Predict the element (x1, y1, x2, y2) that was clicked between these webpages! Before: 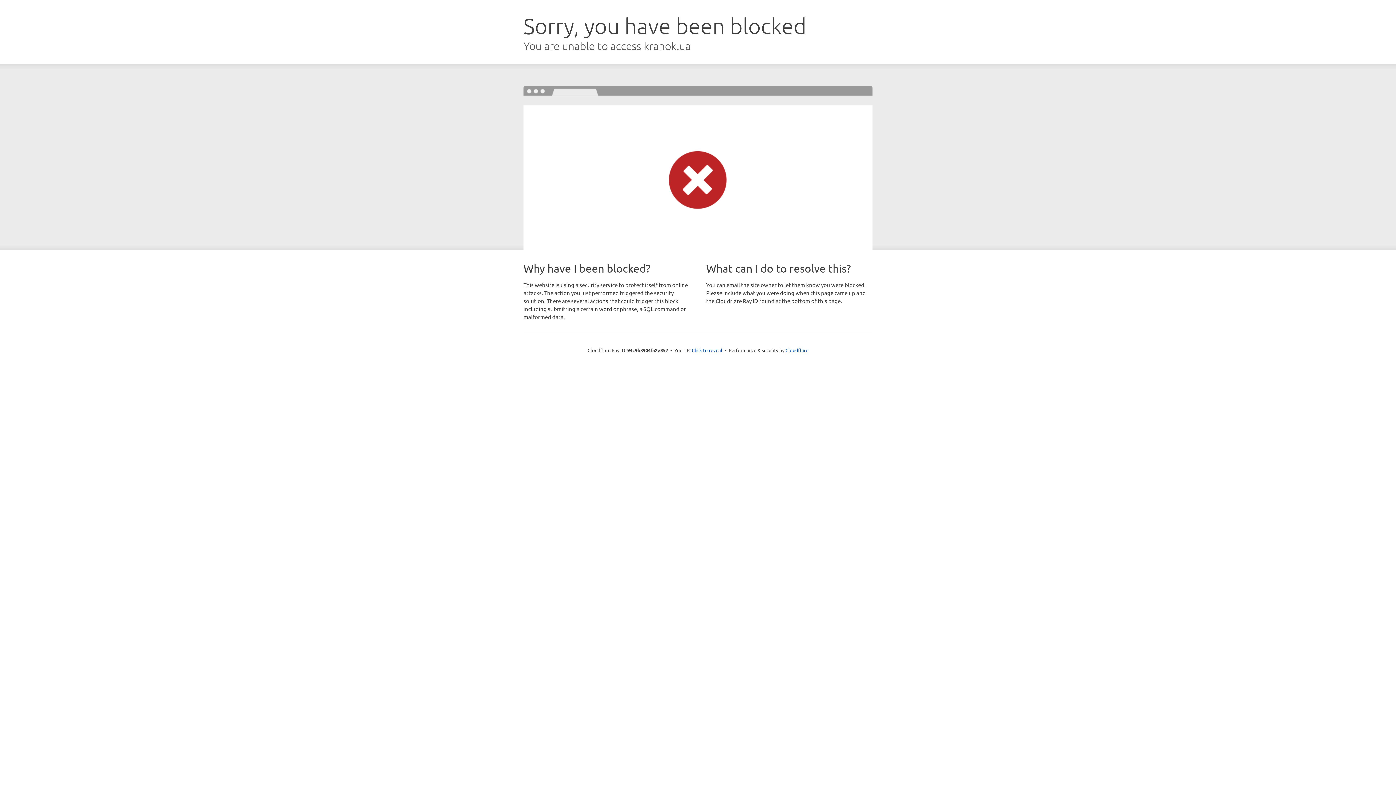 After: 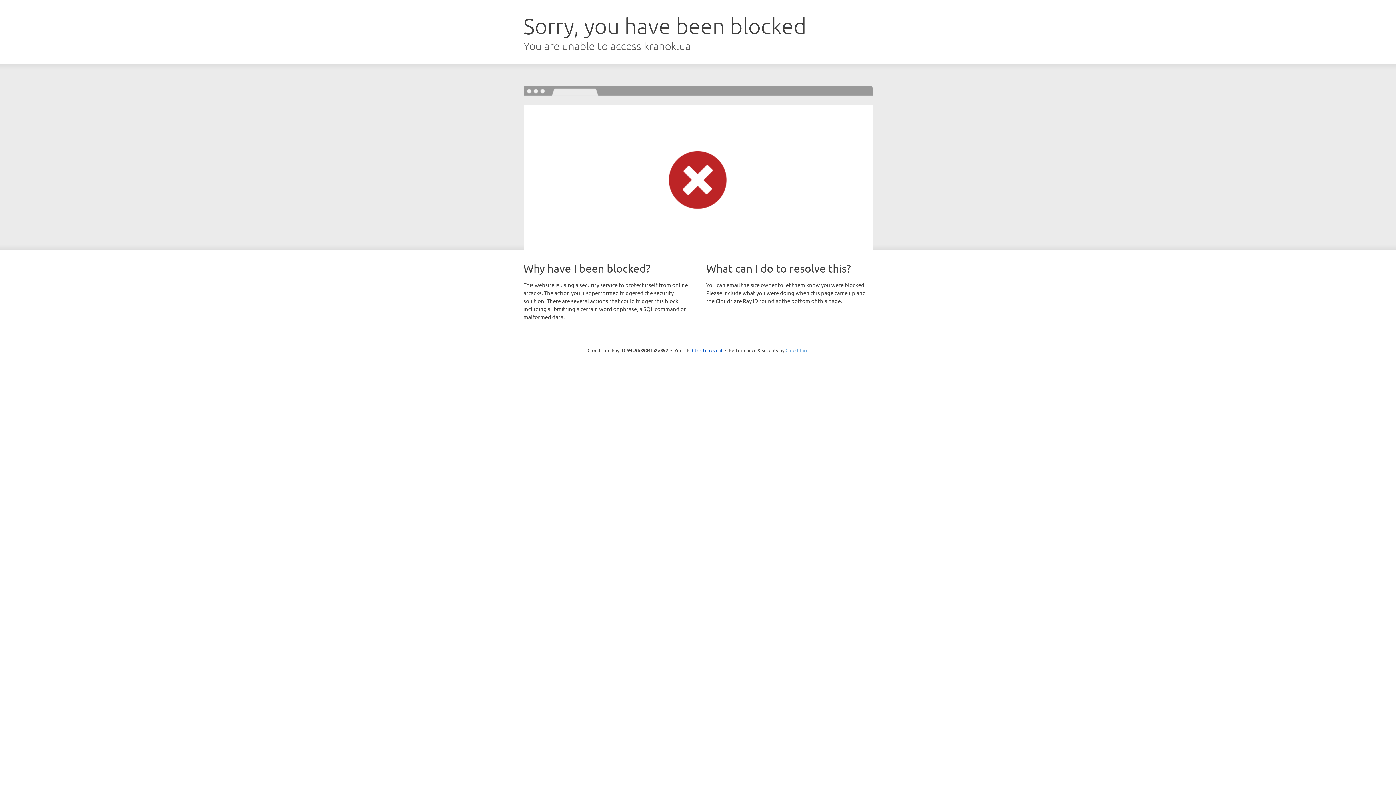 Action: bbox: (785, 347, 808, 353) label: Cloudflare